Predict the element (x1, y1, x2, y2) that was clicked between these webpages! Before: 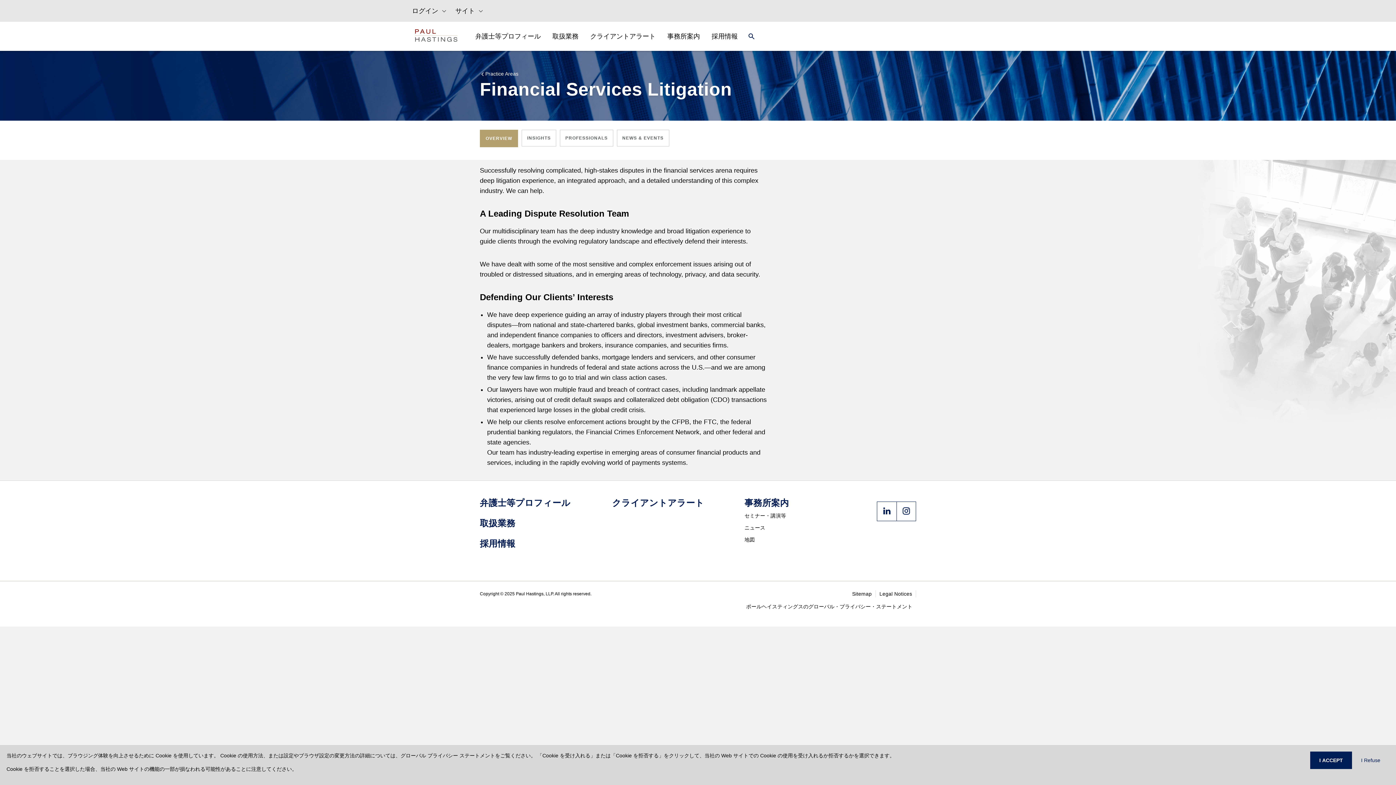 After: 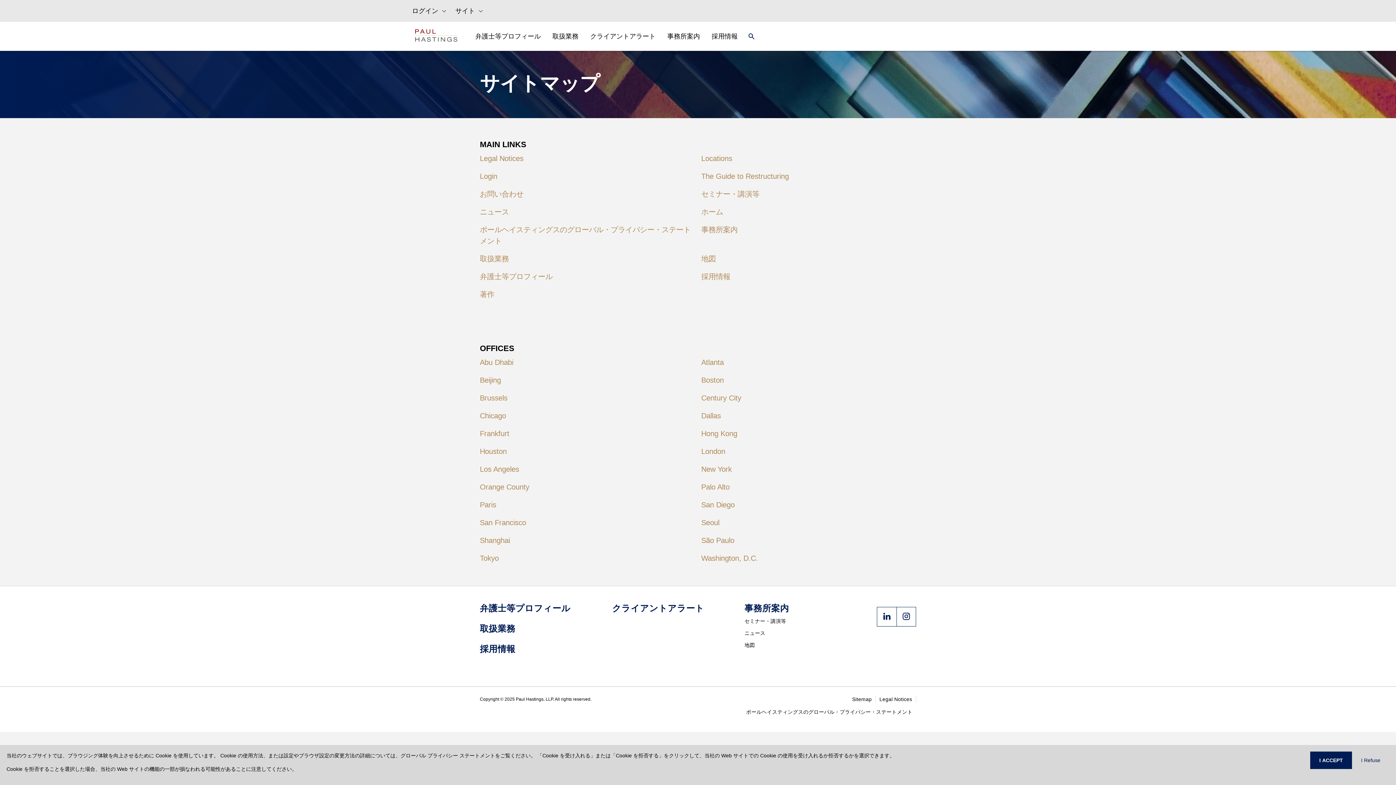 Action: bbox: (848, 590, 876, 597) label: Sitemap